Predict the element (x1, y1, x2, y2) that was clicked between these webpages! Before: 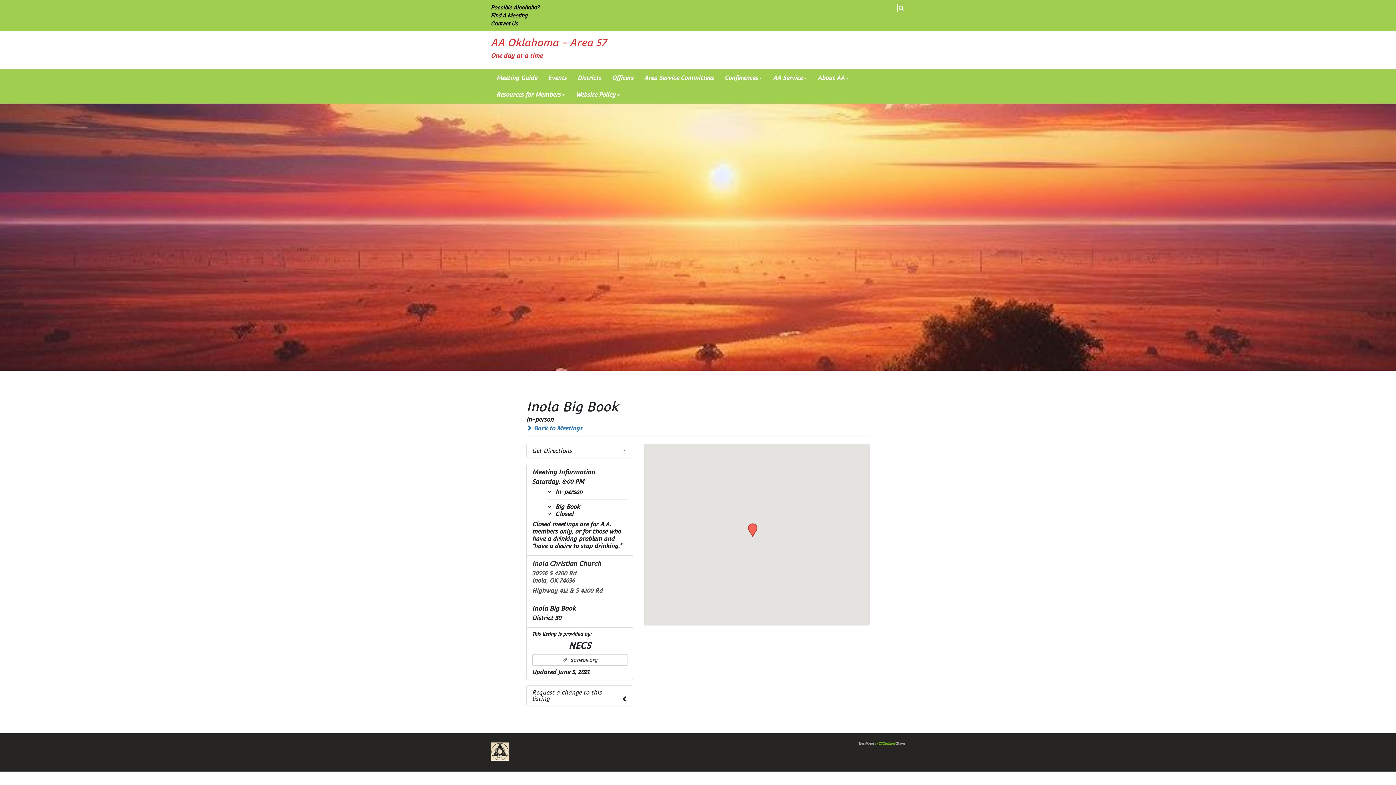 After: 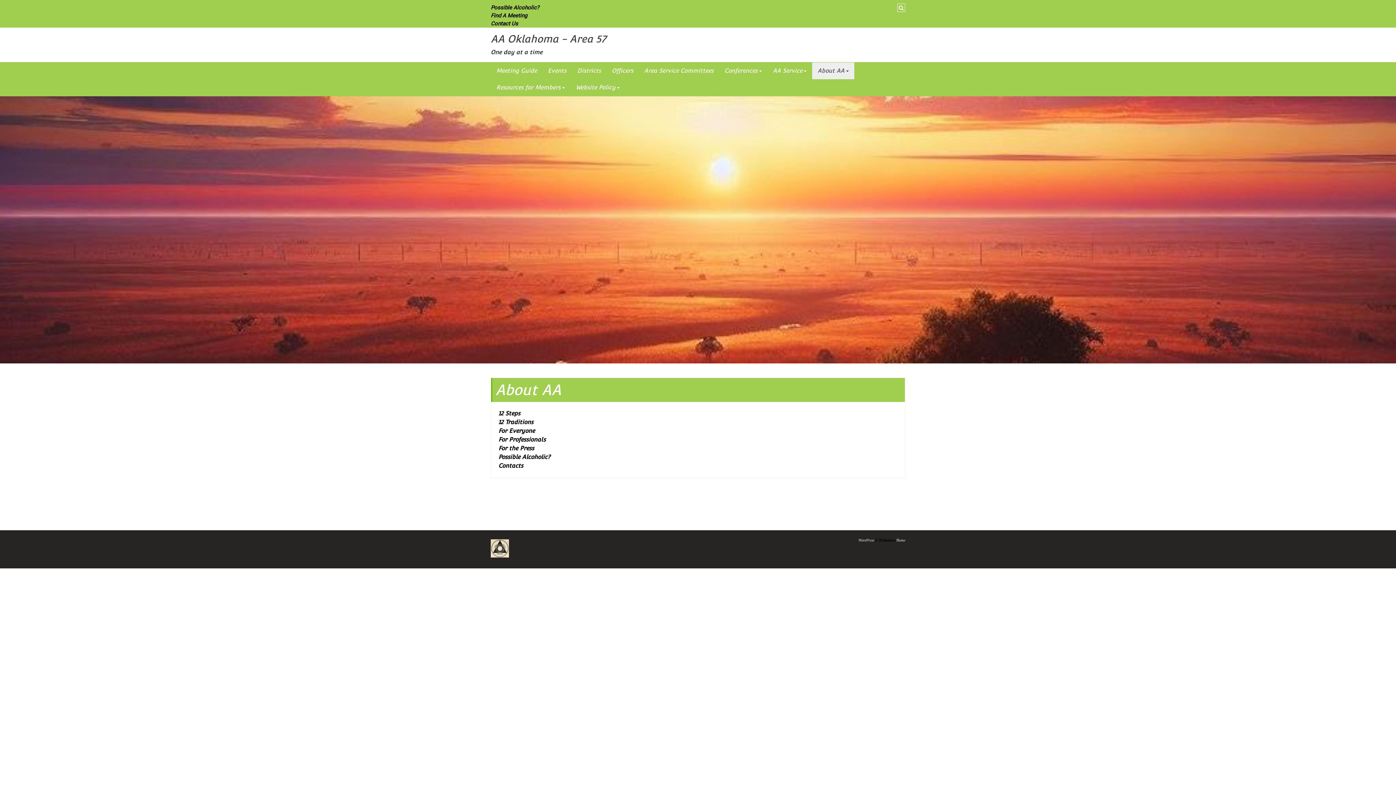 Action: bbox: (812, 69, 854, 86) label: About AA